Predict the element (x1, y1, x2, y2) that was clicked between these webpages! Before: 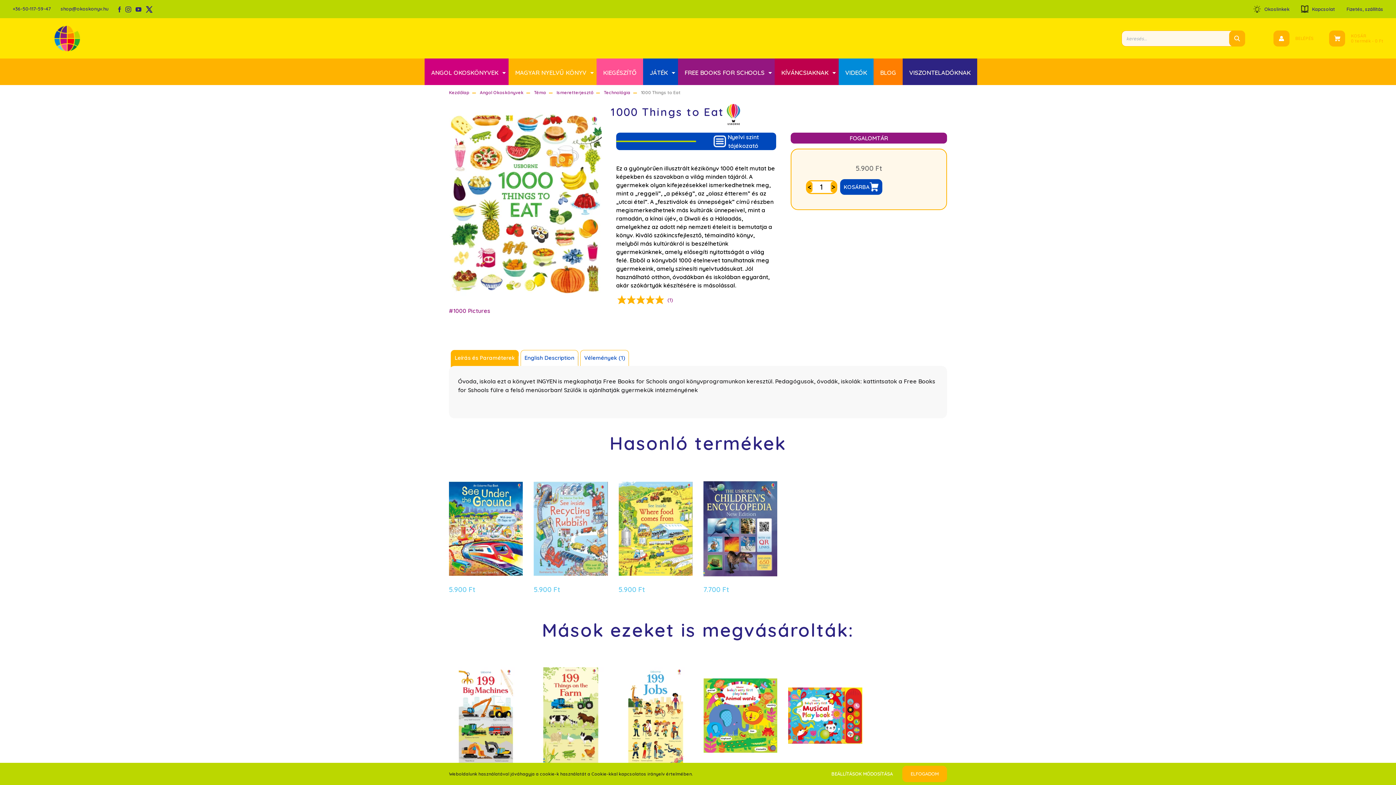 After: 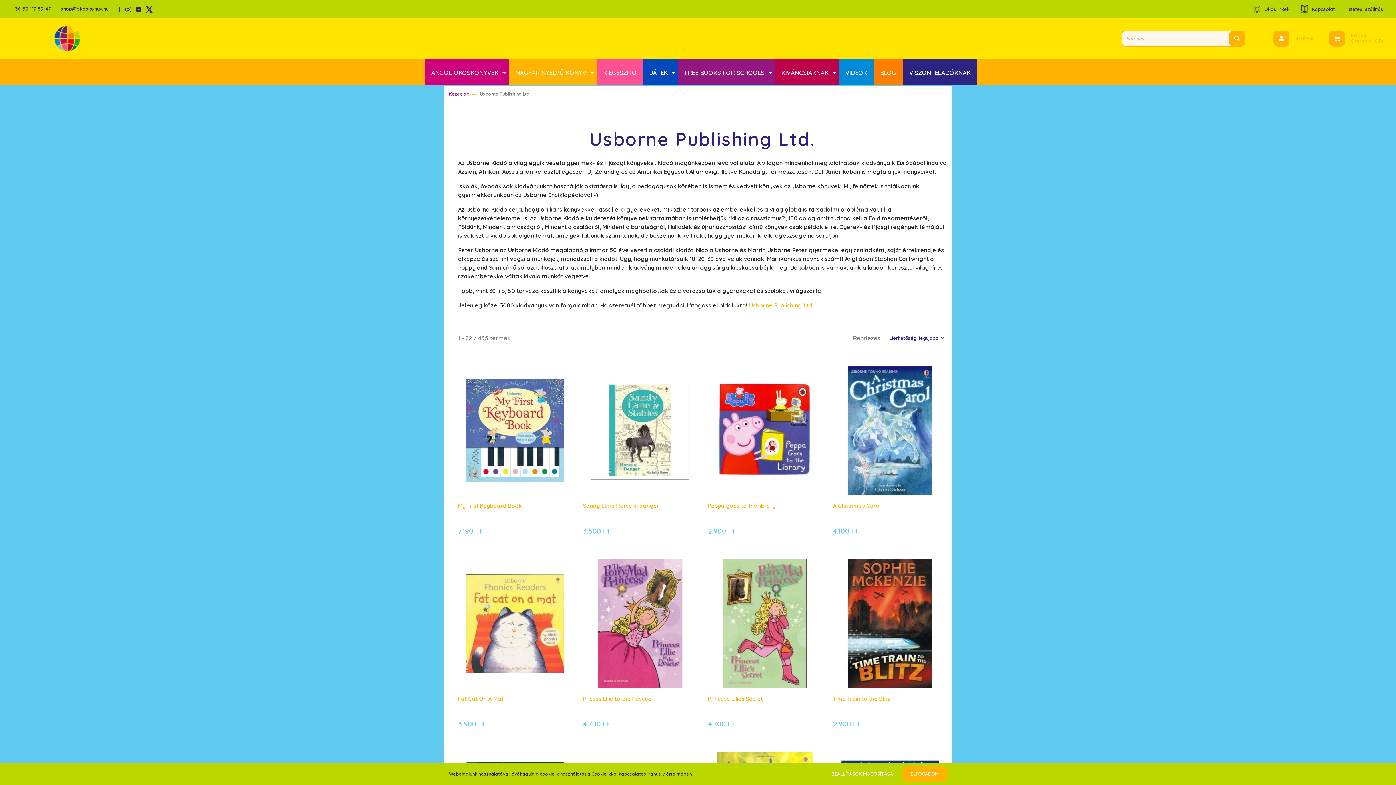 Action: bbox: (726, 110, 740, 117)